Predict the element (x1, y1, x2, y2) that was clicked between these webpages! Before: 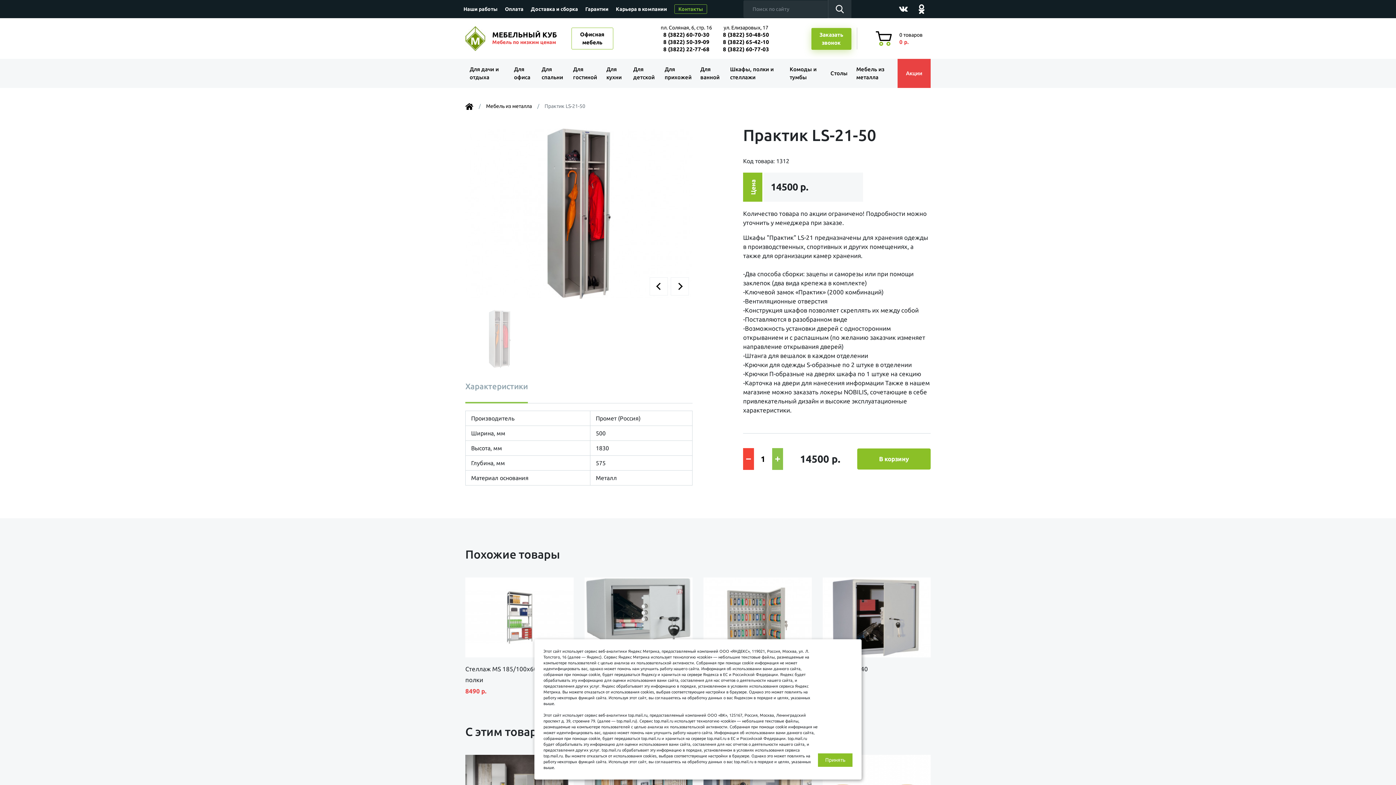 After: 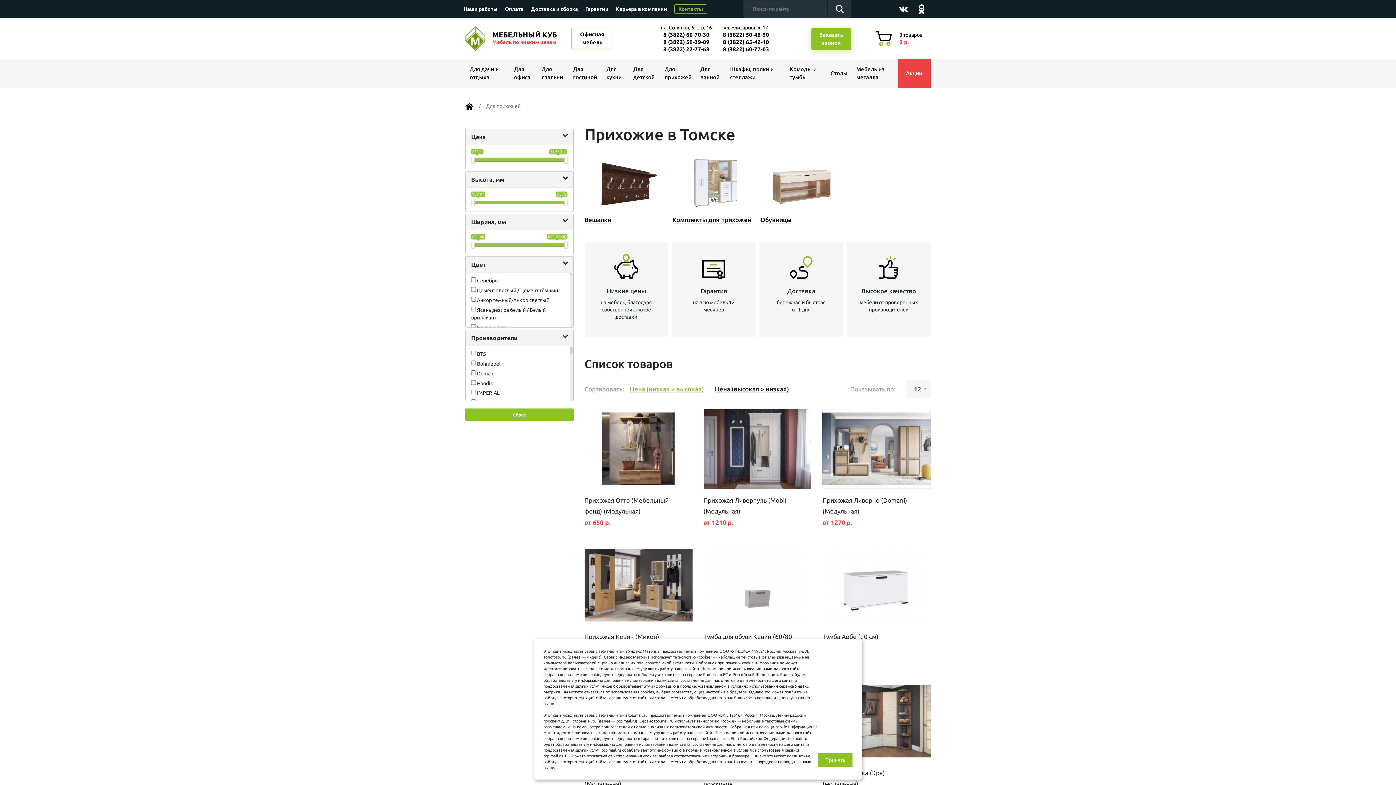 Action: bbox: (660, 58, 696, 88) label: Для прихожей